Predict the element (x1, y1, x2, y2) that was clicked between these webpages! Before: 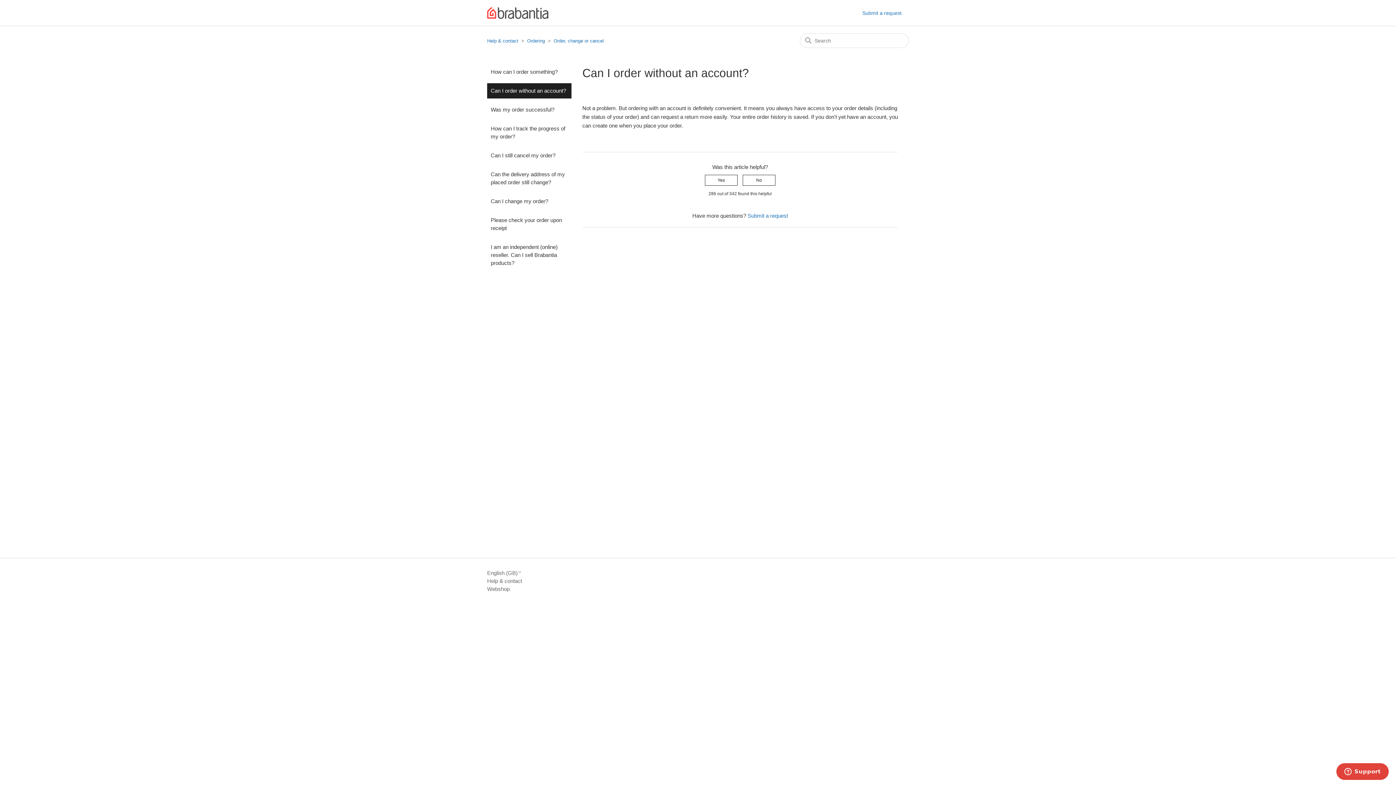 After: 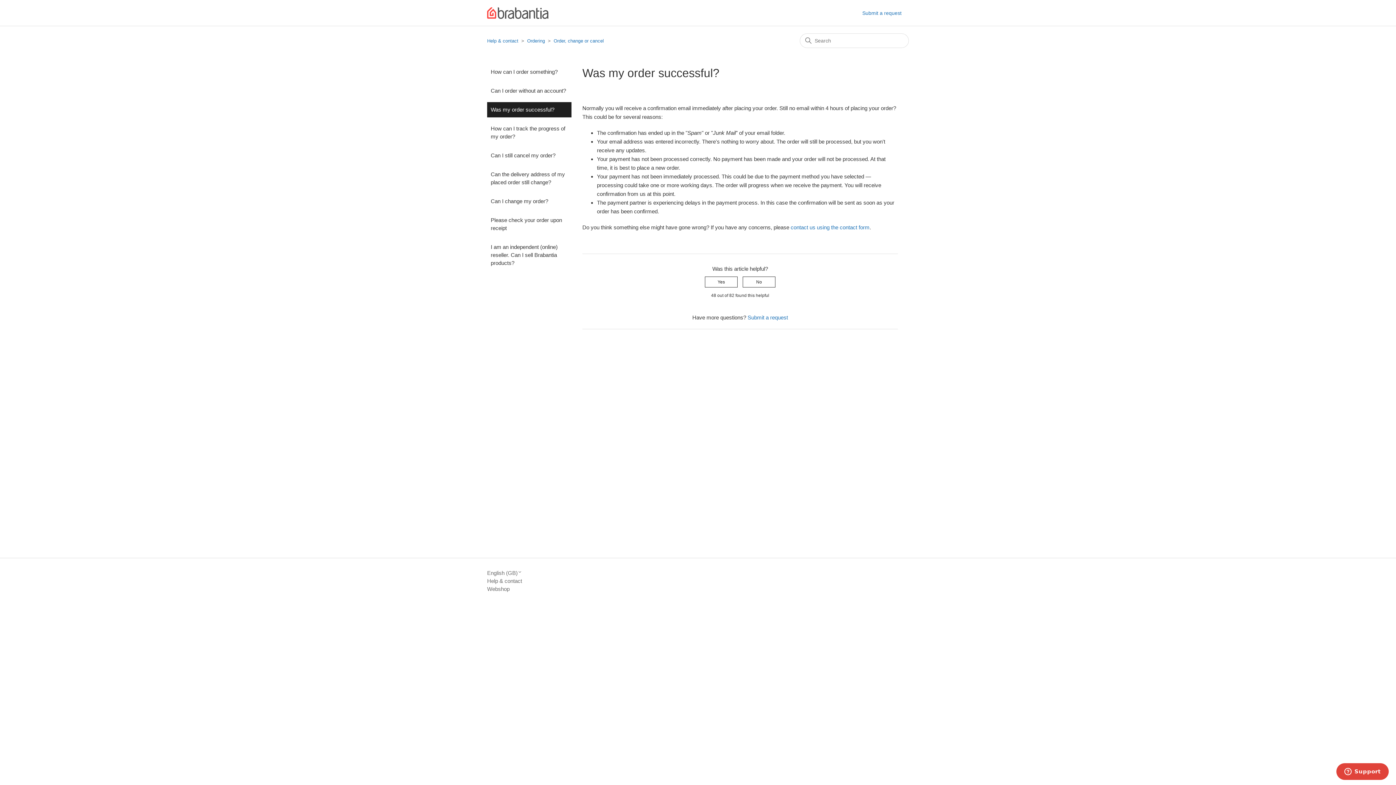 Action: label: Was my order successful? bbox: (487, 102, 571, 117)